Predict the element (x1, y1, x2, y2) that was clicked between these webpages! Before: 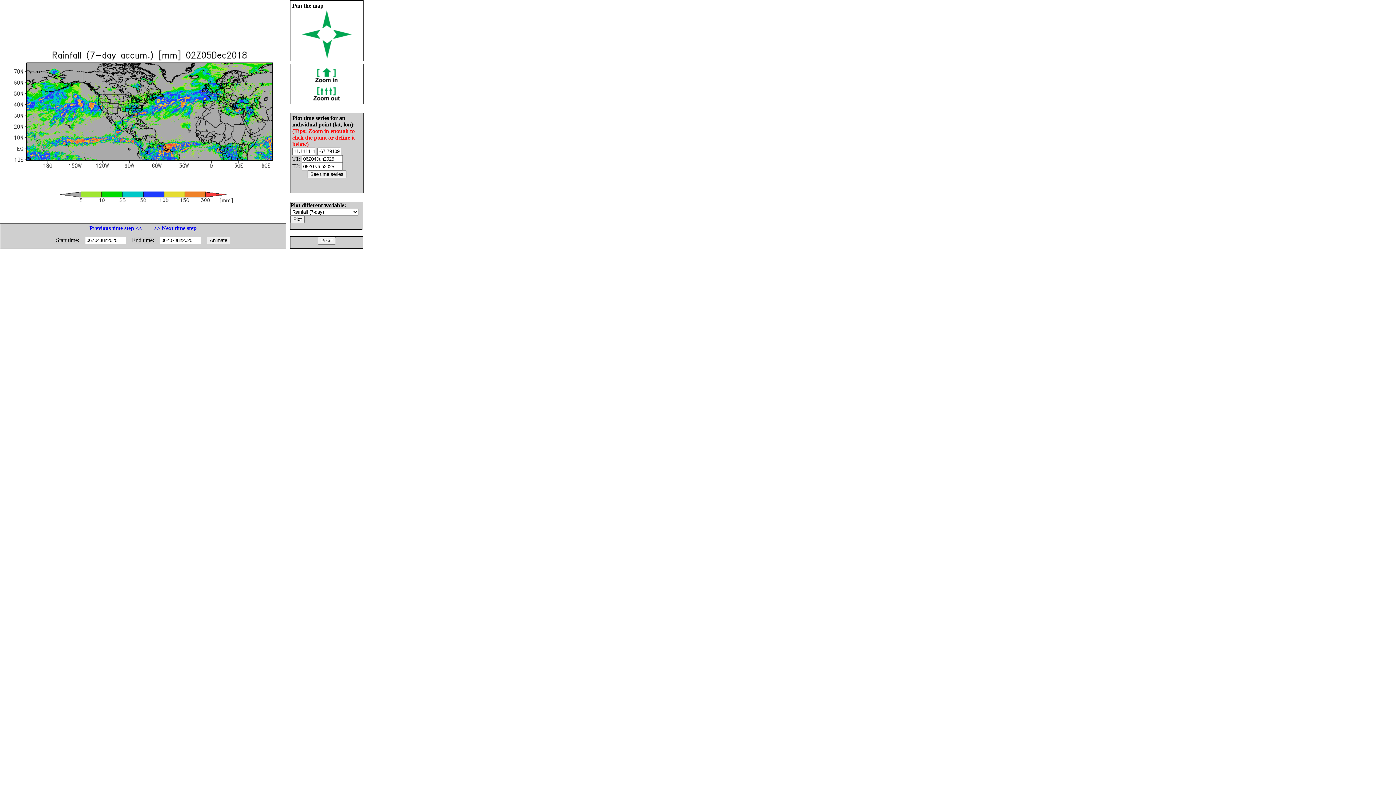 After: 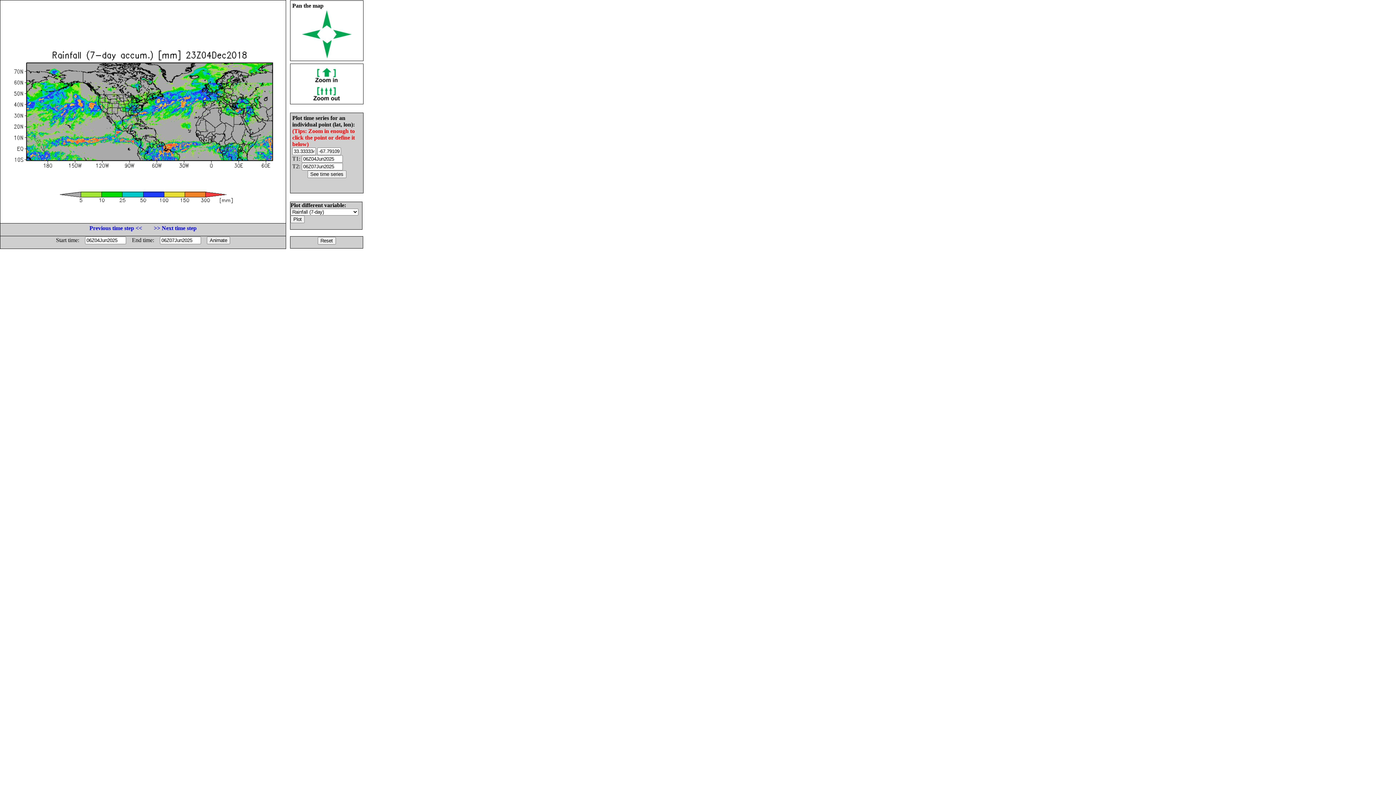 Action: label: Previous time step << bbox: (89, 225, 142, 231)